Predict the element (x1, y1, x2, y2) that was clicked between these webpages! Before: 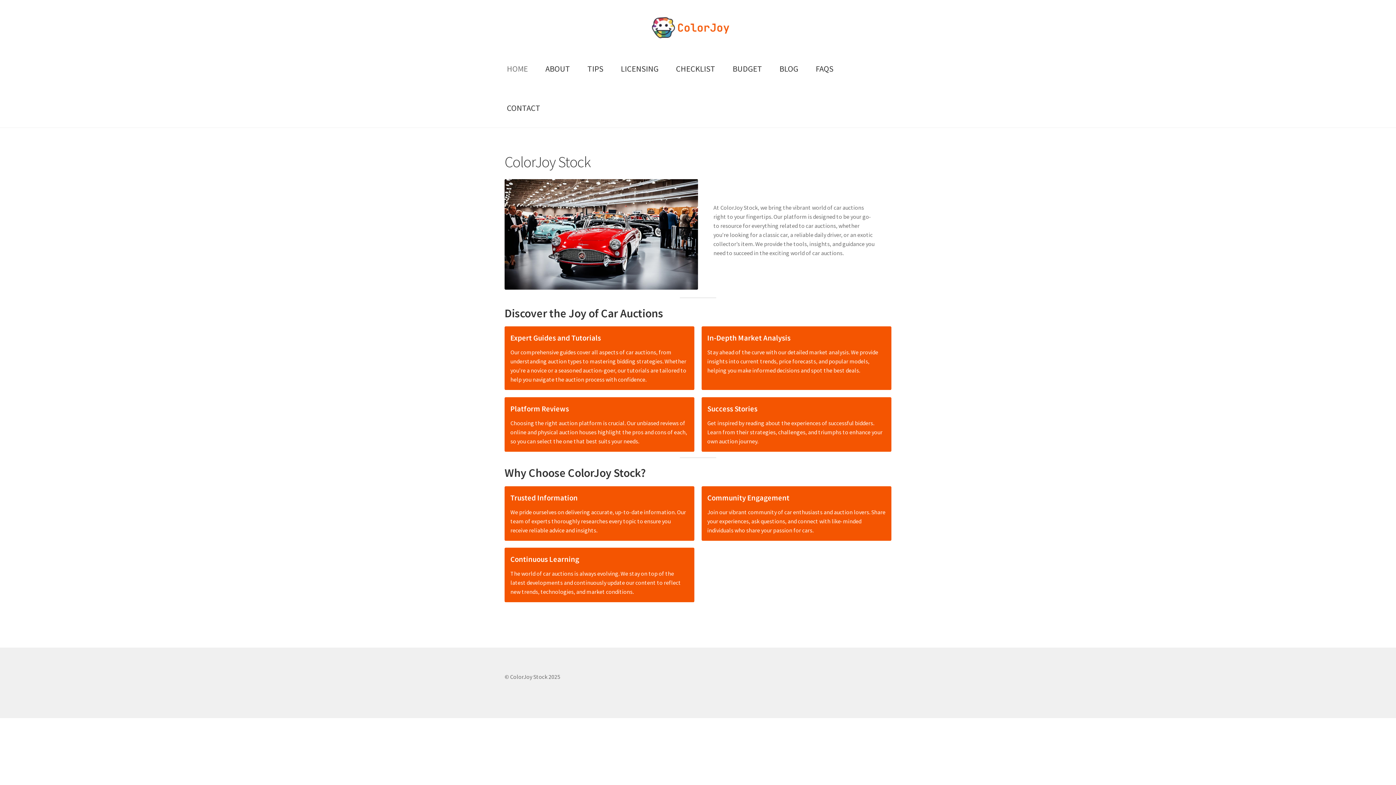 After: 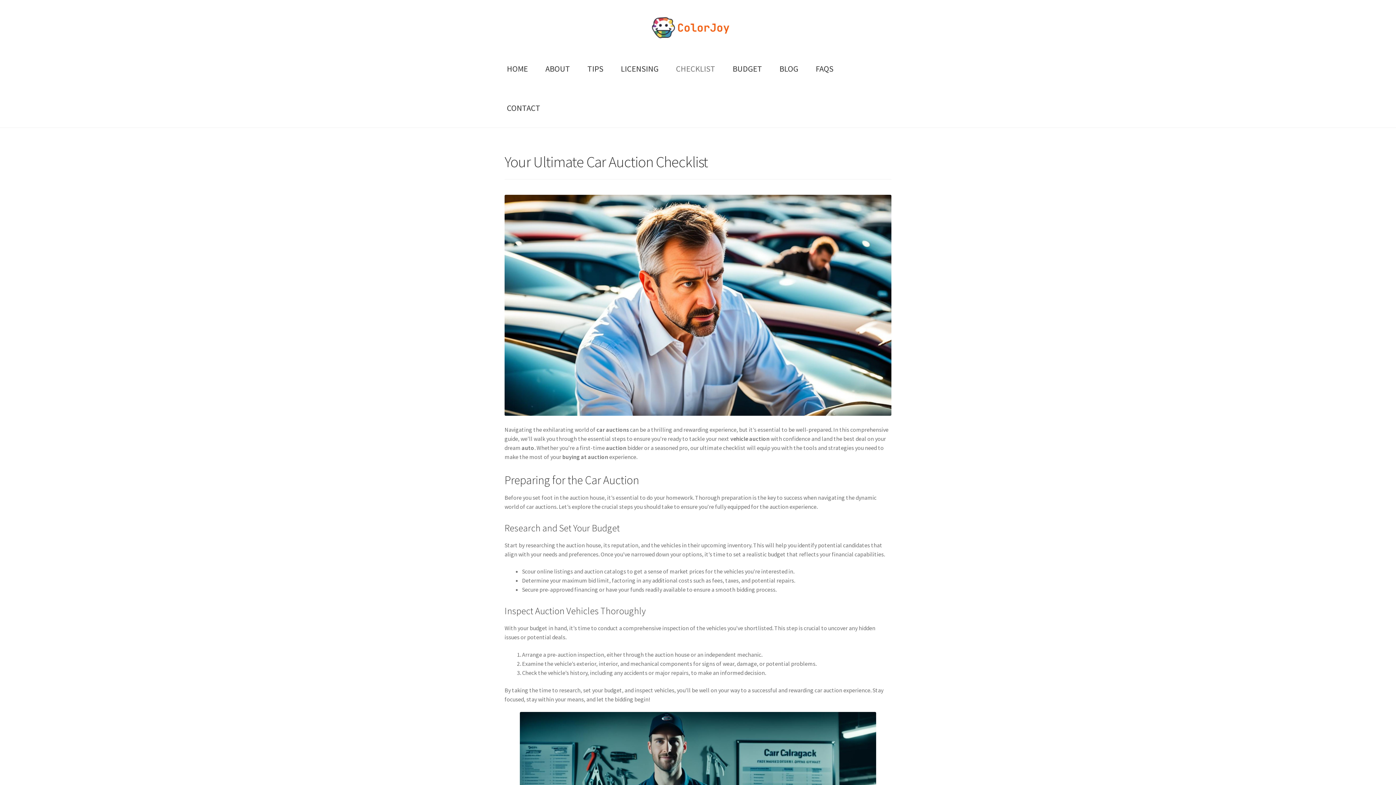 Action: bbox: (668, 48, 723, 88) label: CHECKLIST